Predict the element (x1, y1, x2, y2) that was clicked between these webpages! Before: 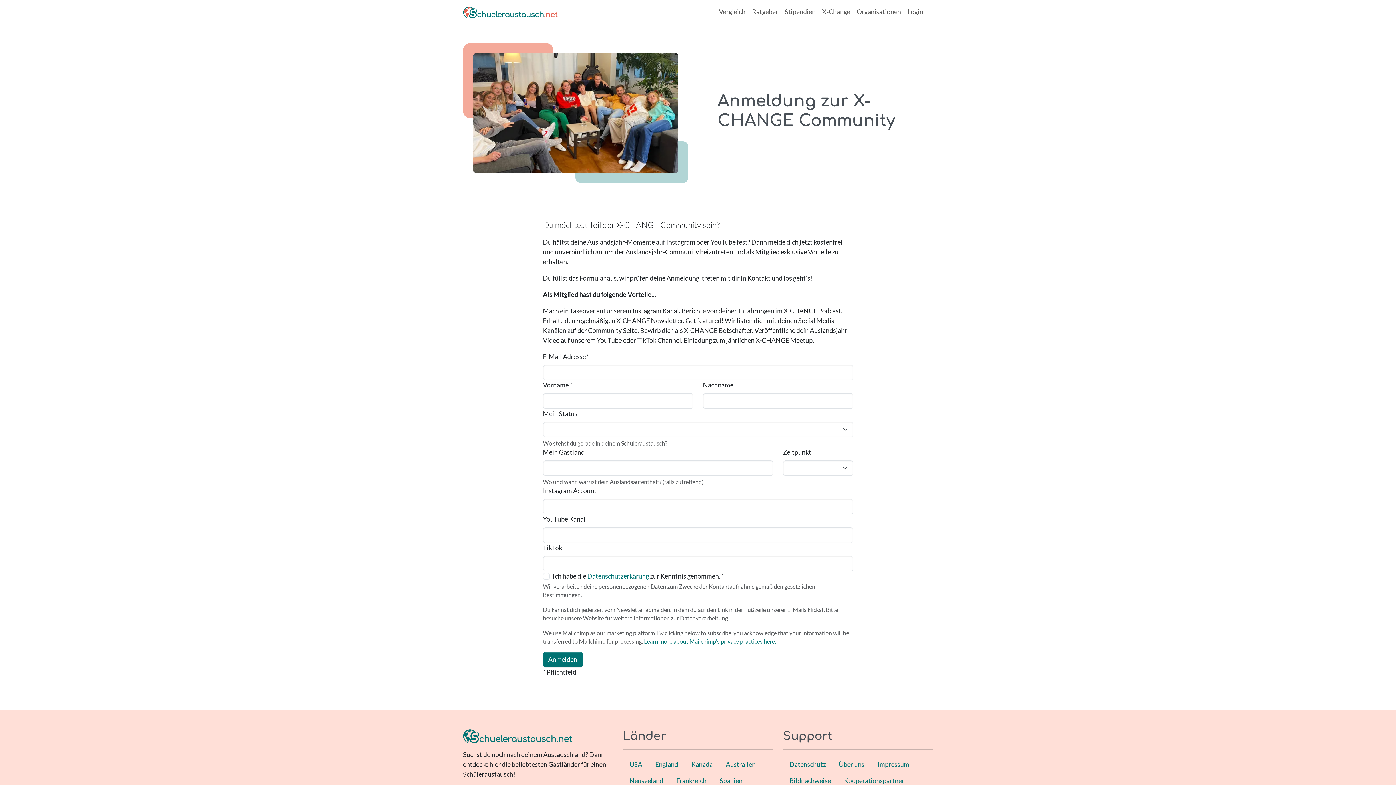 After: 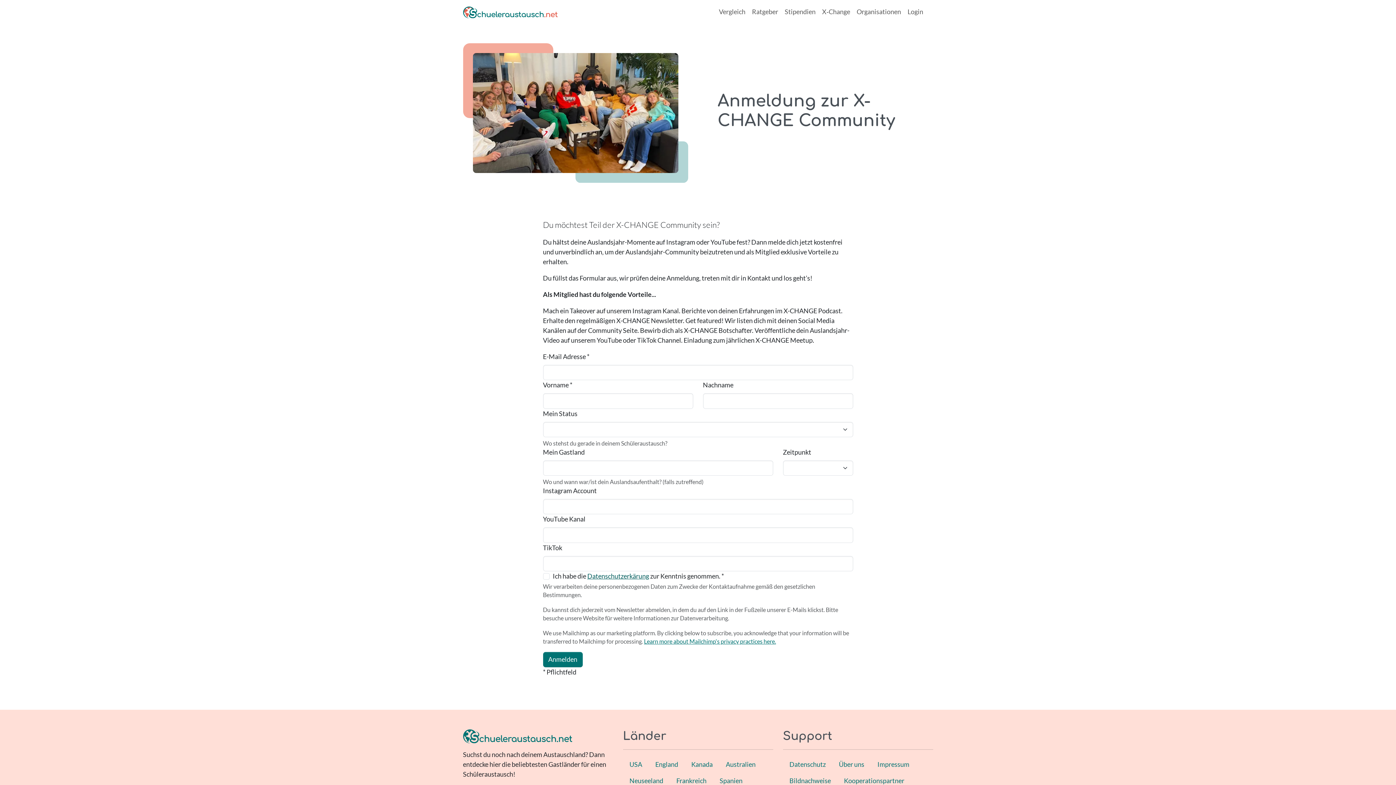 Action: label: Datenschutzerkärung bbox: (587, 572, 649, 580)